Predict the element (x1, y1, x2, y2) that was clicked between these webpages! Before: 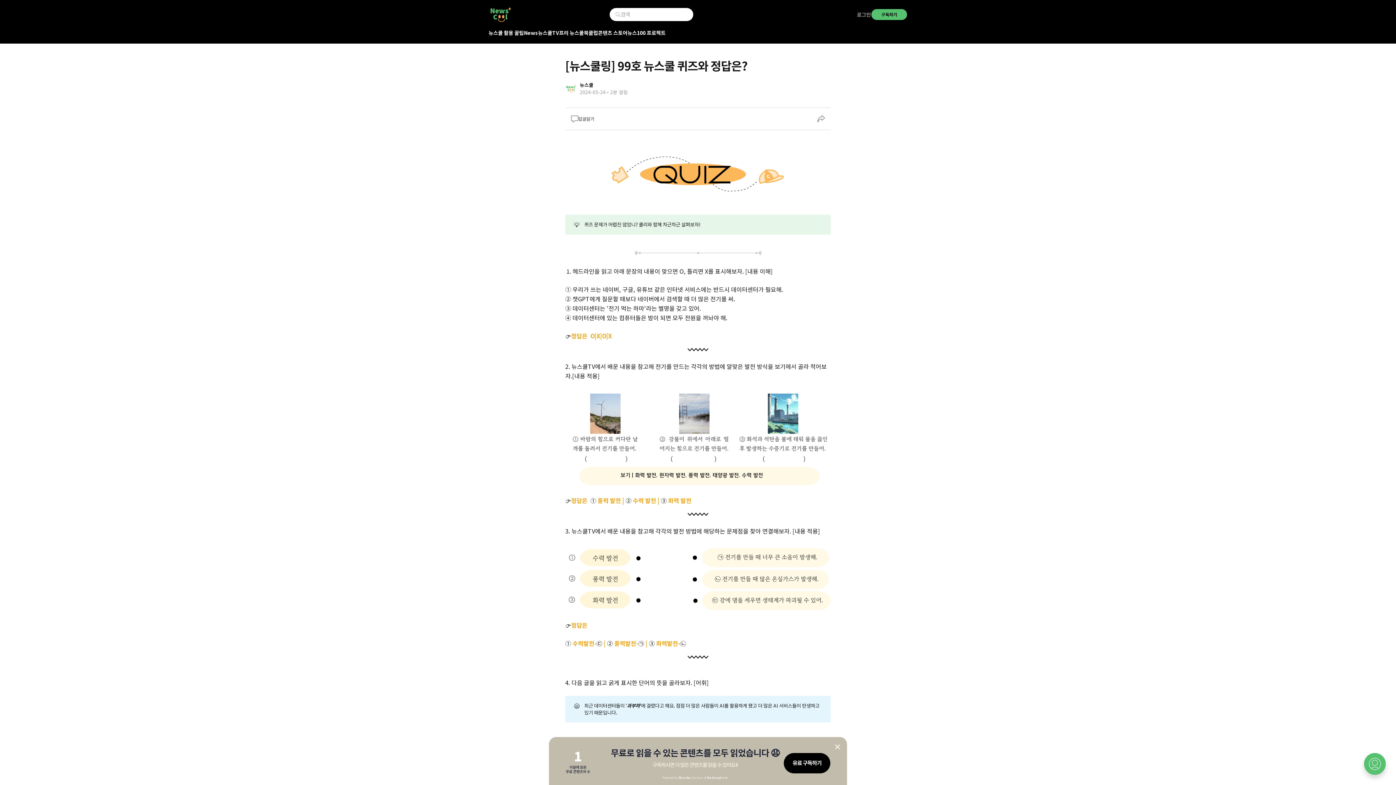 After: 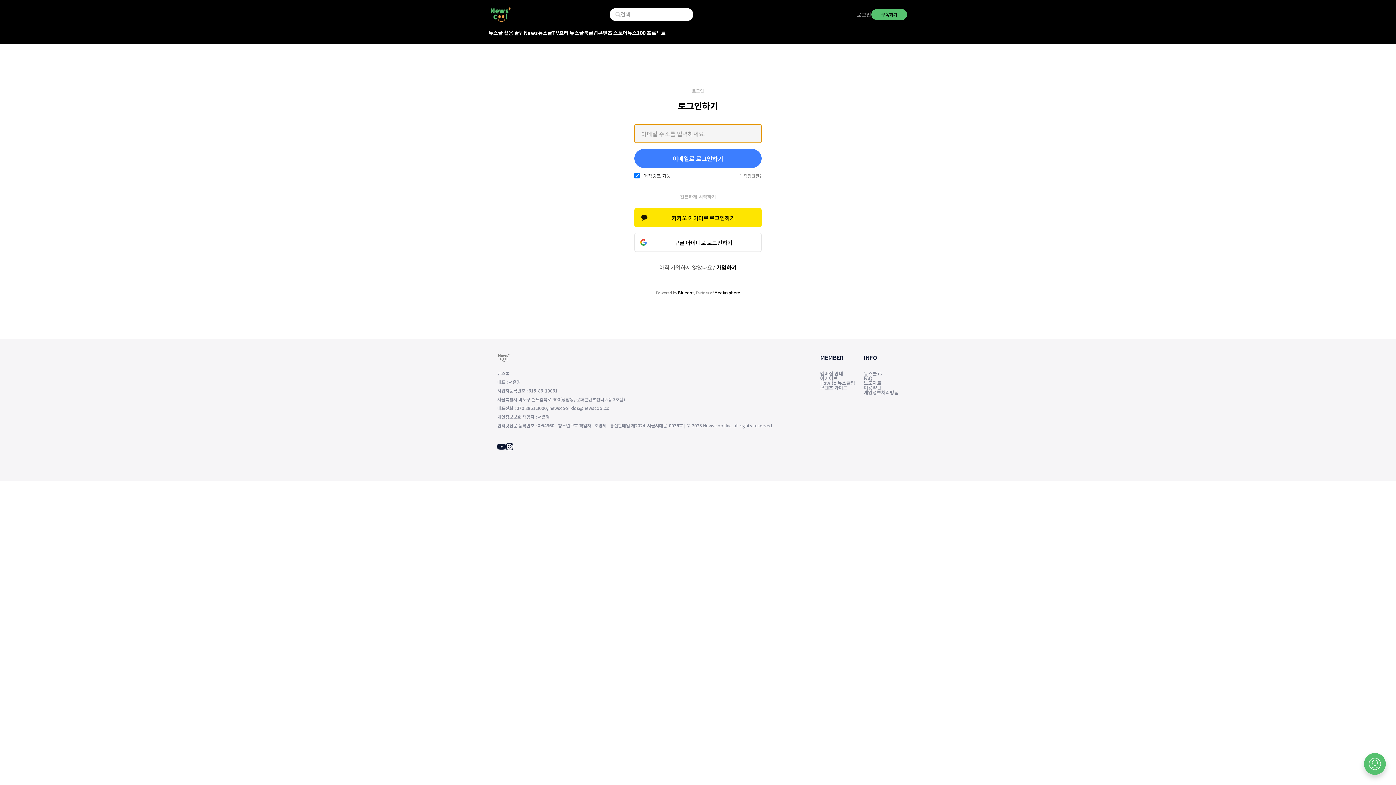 Action: bbox: (857, 10, 871, 18) label: 로그인